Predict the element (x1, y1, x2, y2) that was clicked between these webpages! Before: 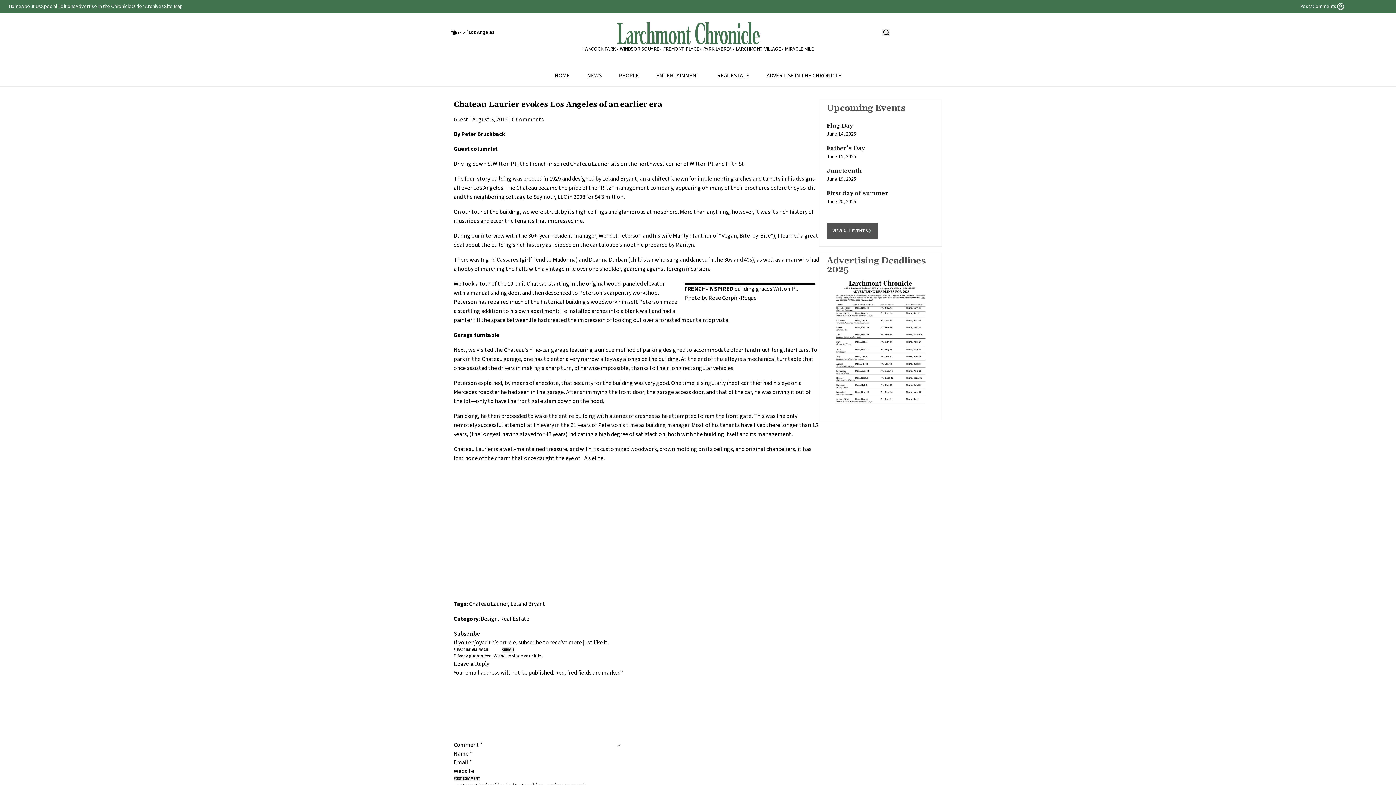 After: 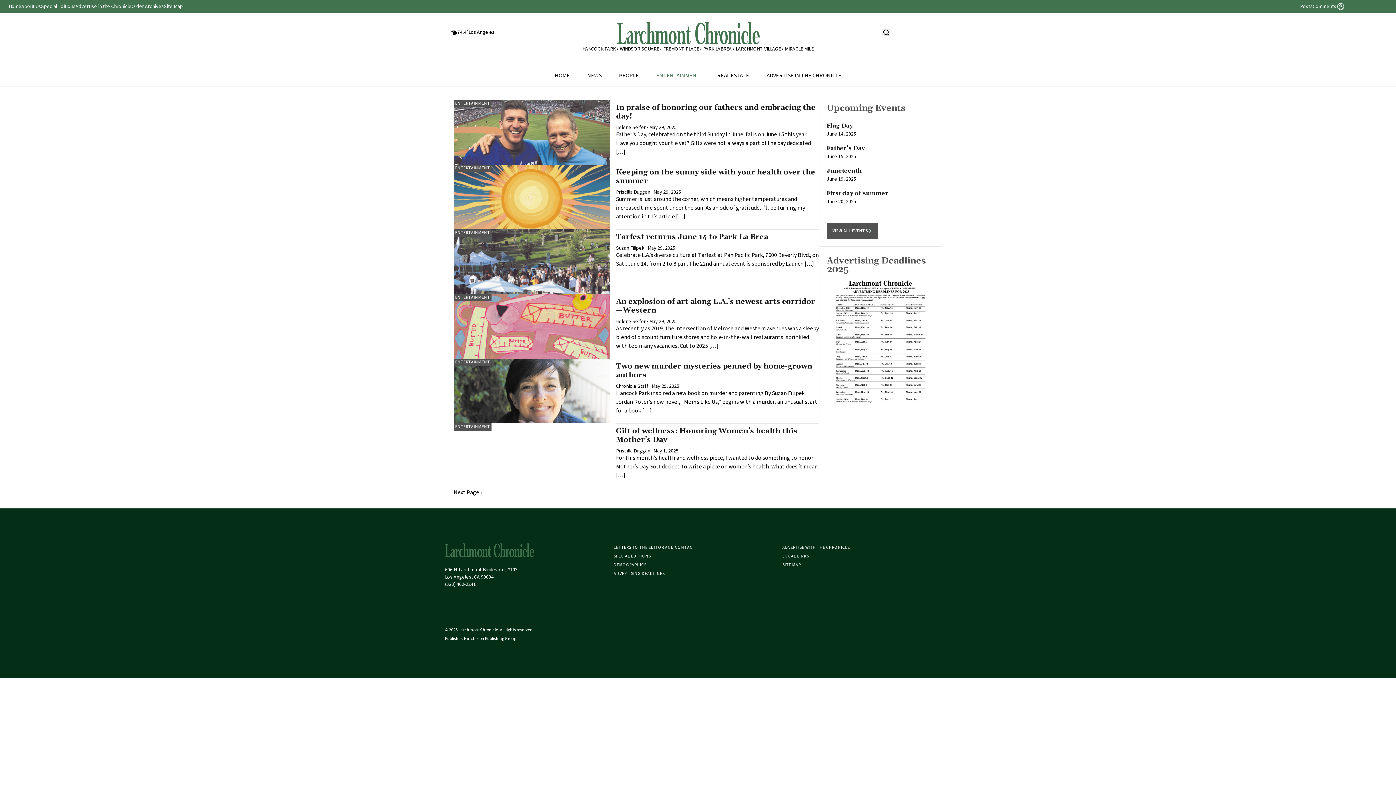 Action: label: ENTERTAINMENT bbox: (647, 65, 708, 85)